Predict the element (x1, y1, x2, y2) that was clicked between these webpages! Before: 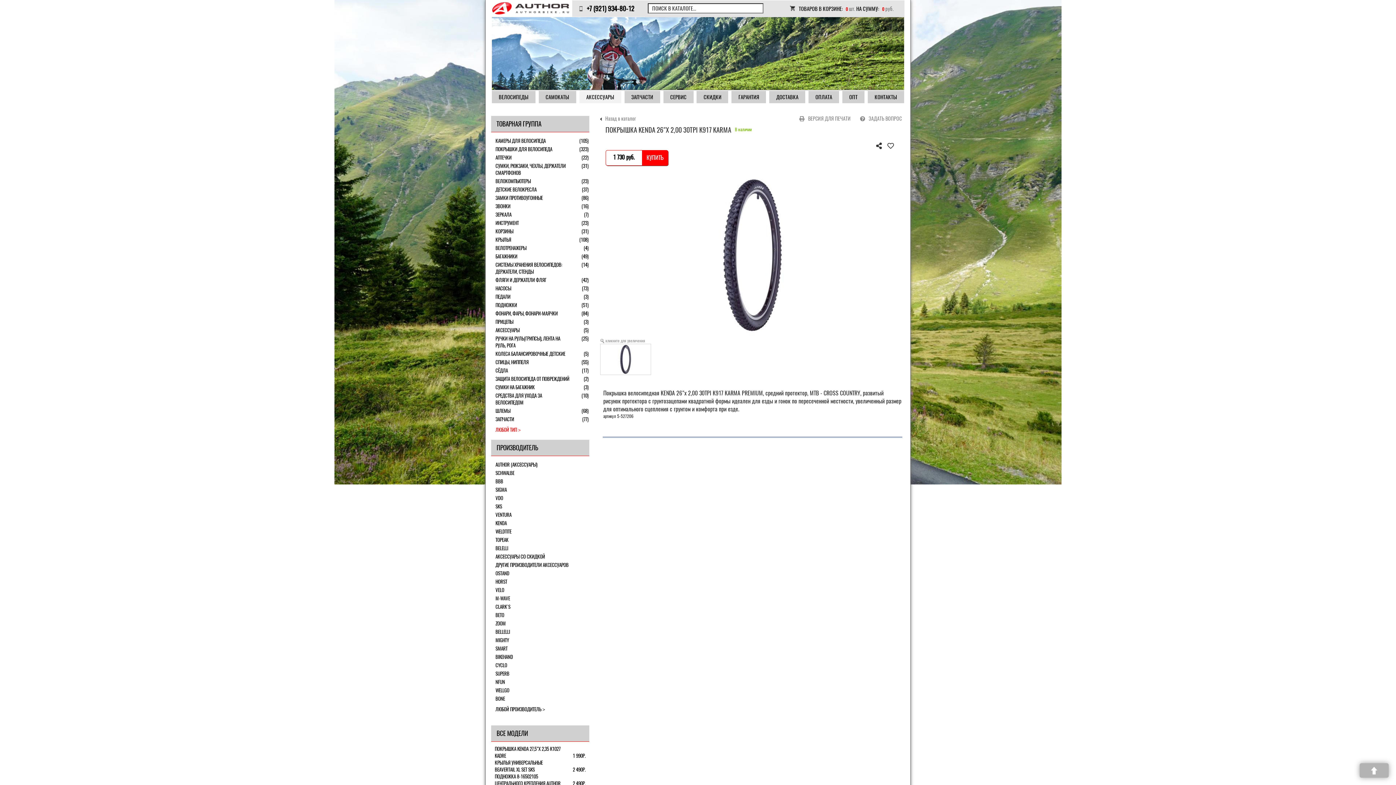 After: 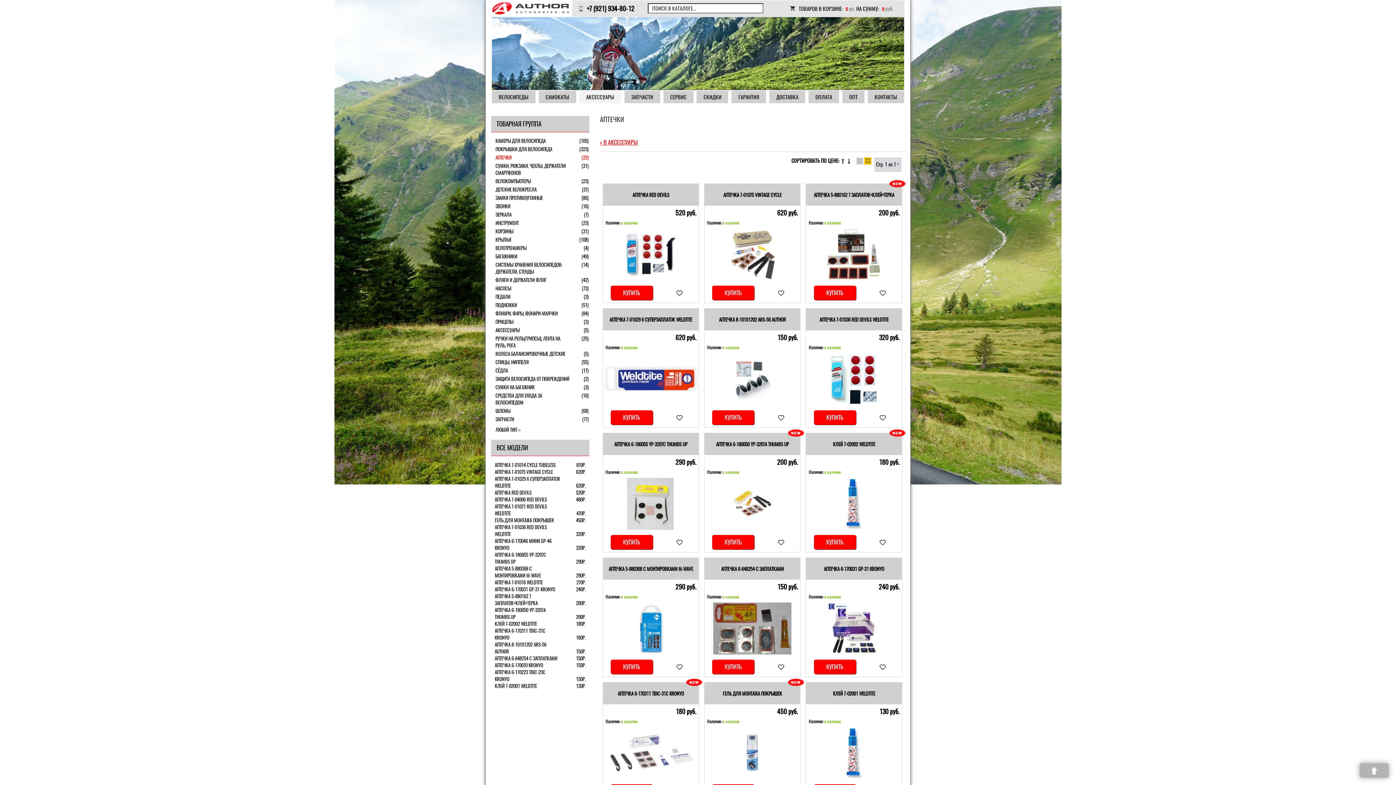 Action: label: АПТЕЧКИ
(22) bbox: (494, 153, 589, 161)